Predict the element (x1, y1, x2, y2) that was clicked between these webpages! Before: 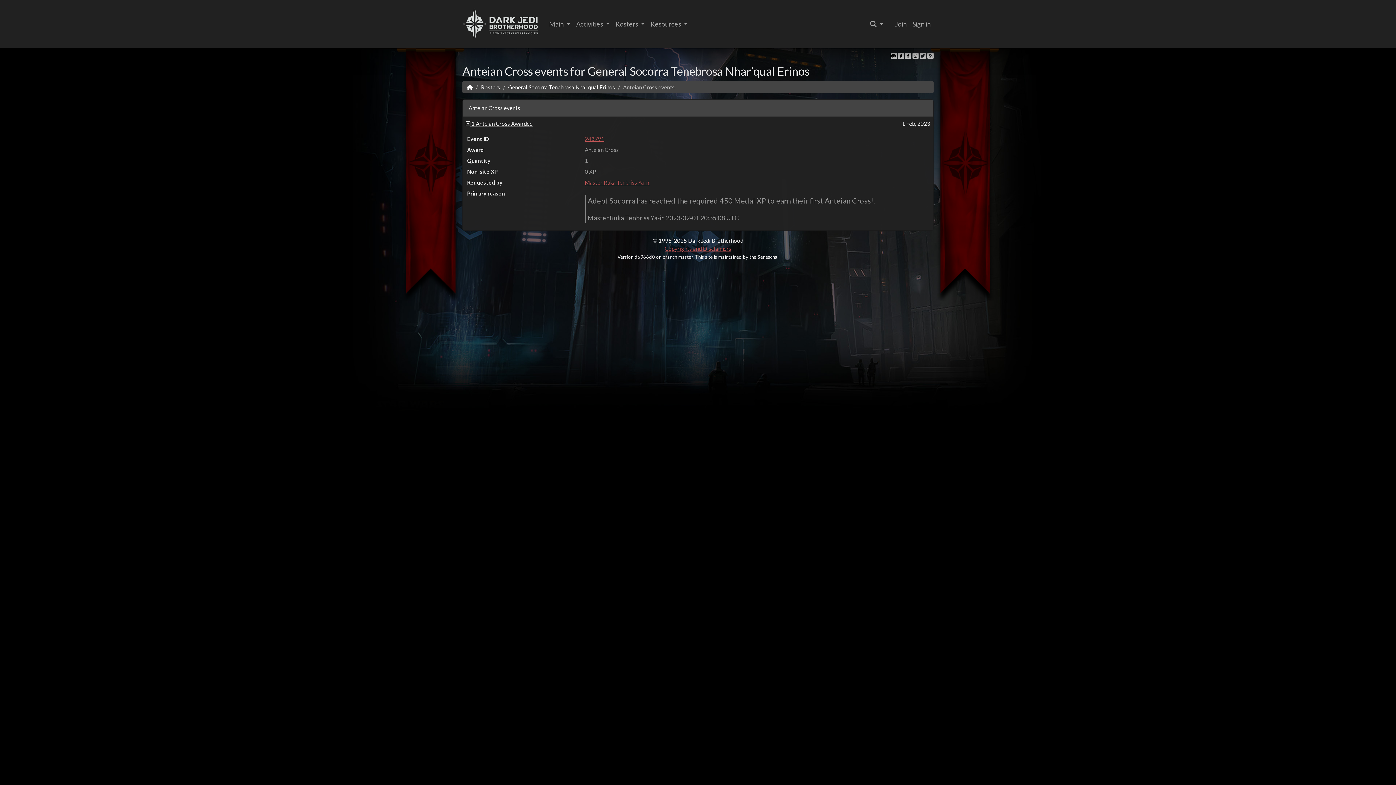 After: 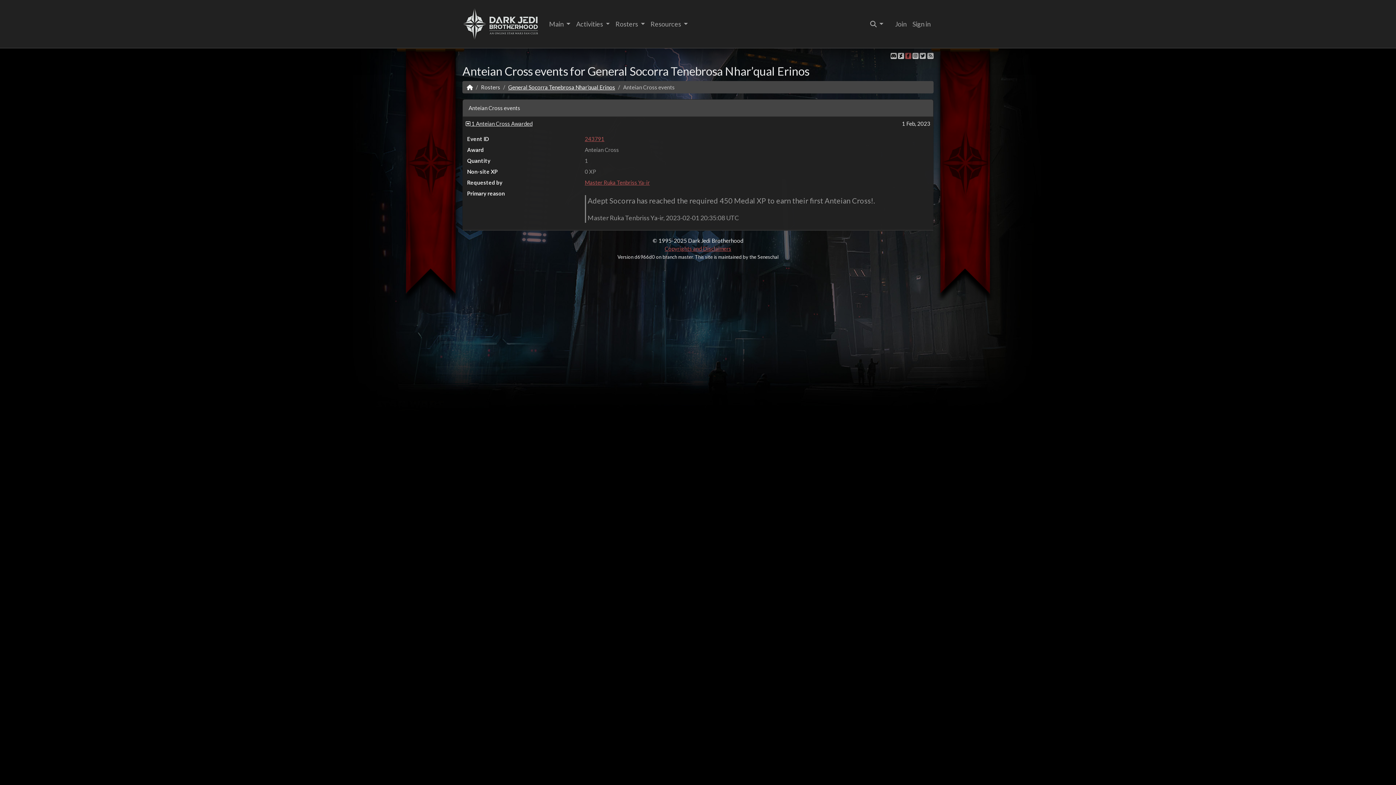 Action: bbox: (905, 51, 912, 60) label:  